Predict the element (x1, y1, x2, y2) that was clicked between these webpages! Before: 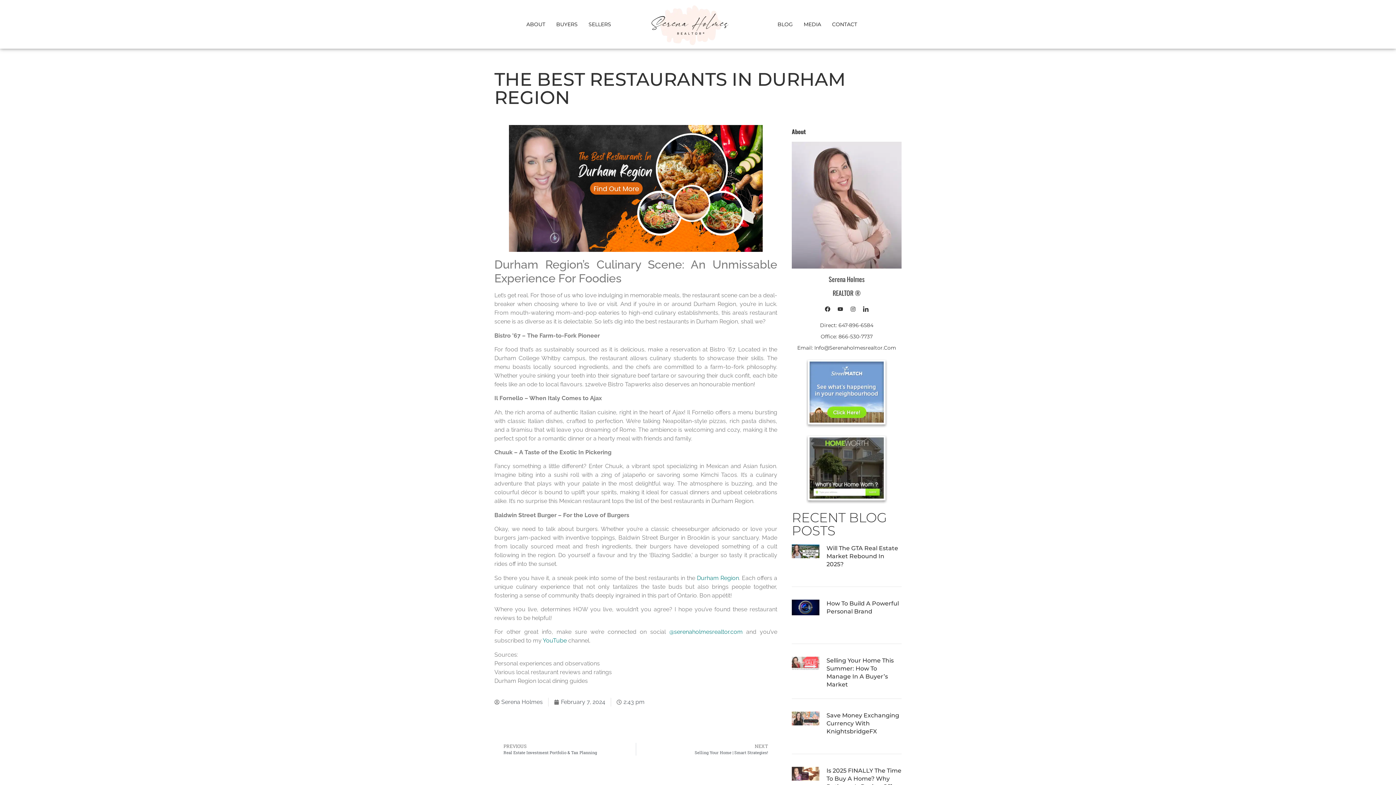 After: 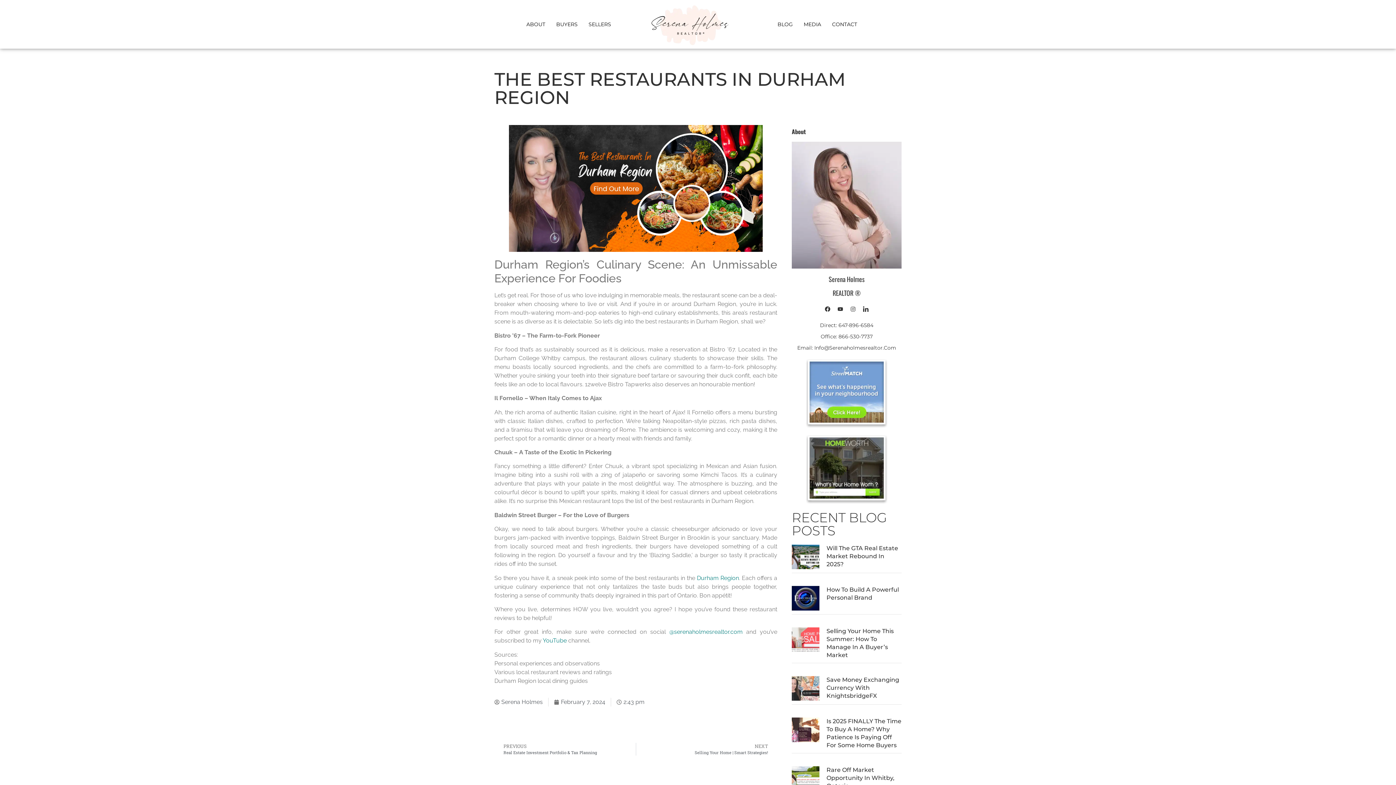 Action: label: Instagram bbox: (847, 303, 858, 314)